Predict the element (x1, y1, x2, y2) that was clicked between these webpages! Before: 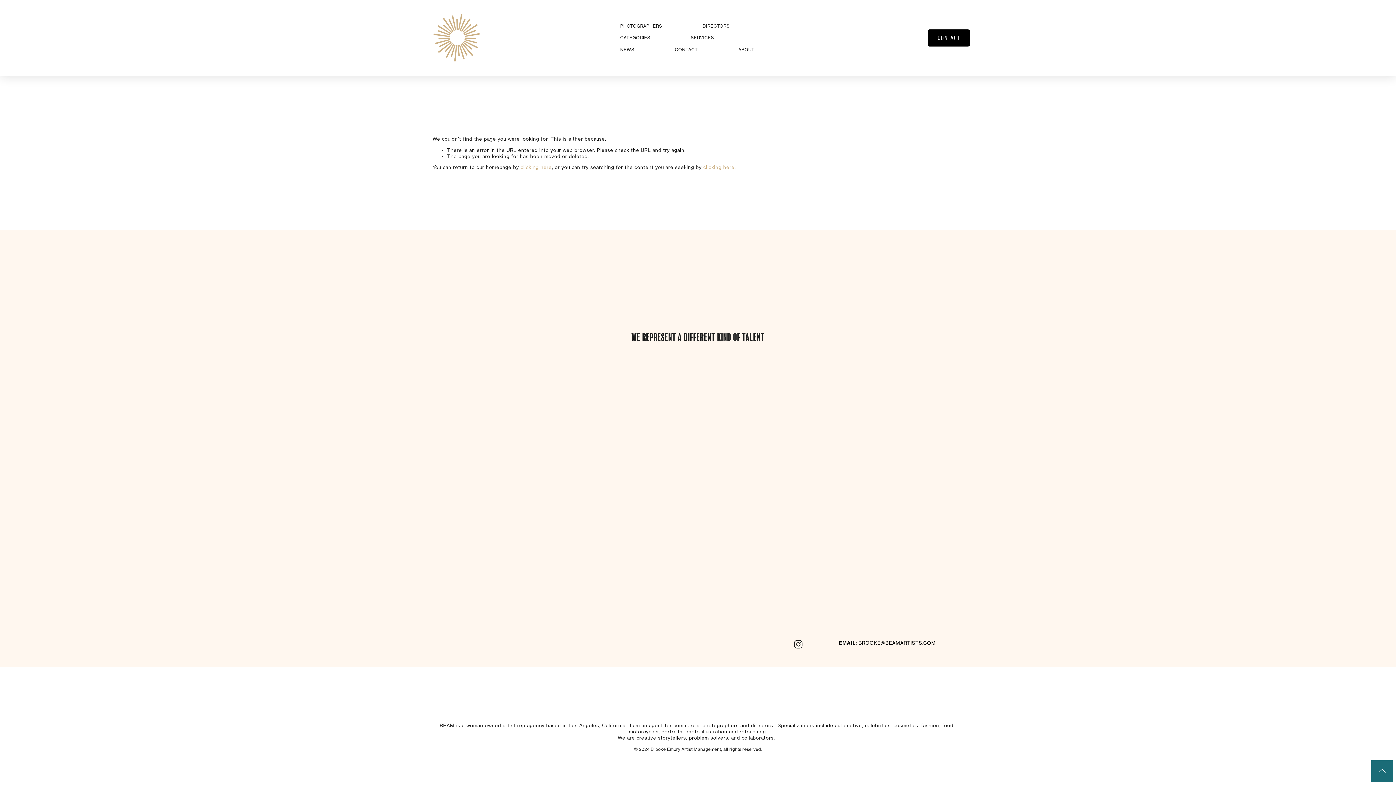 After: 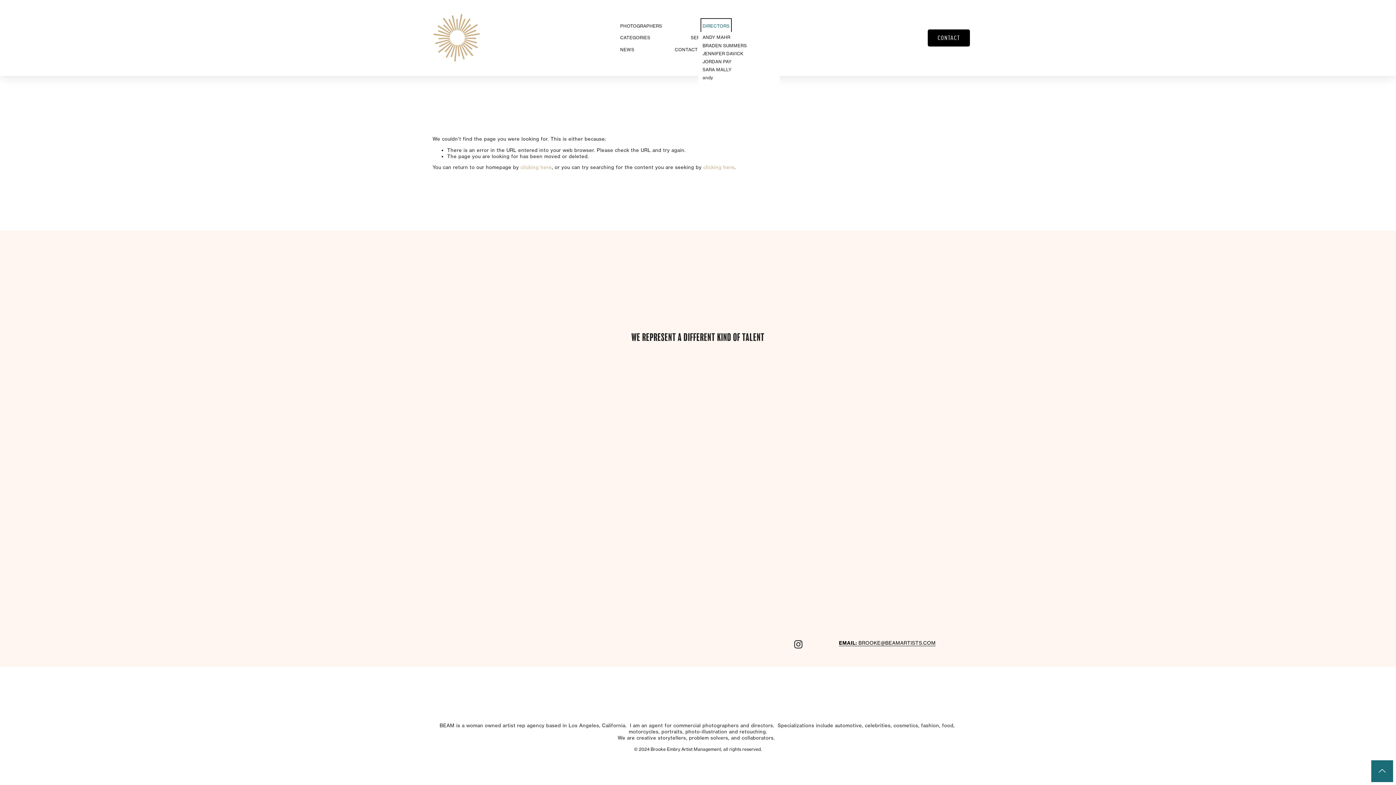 Action: bbox: (702, 20, 729, 32) label: folder dropdown